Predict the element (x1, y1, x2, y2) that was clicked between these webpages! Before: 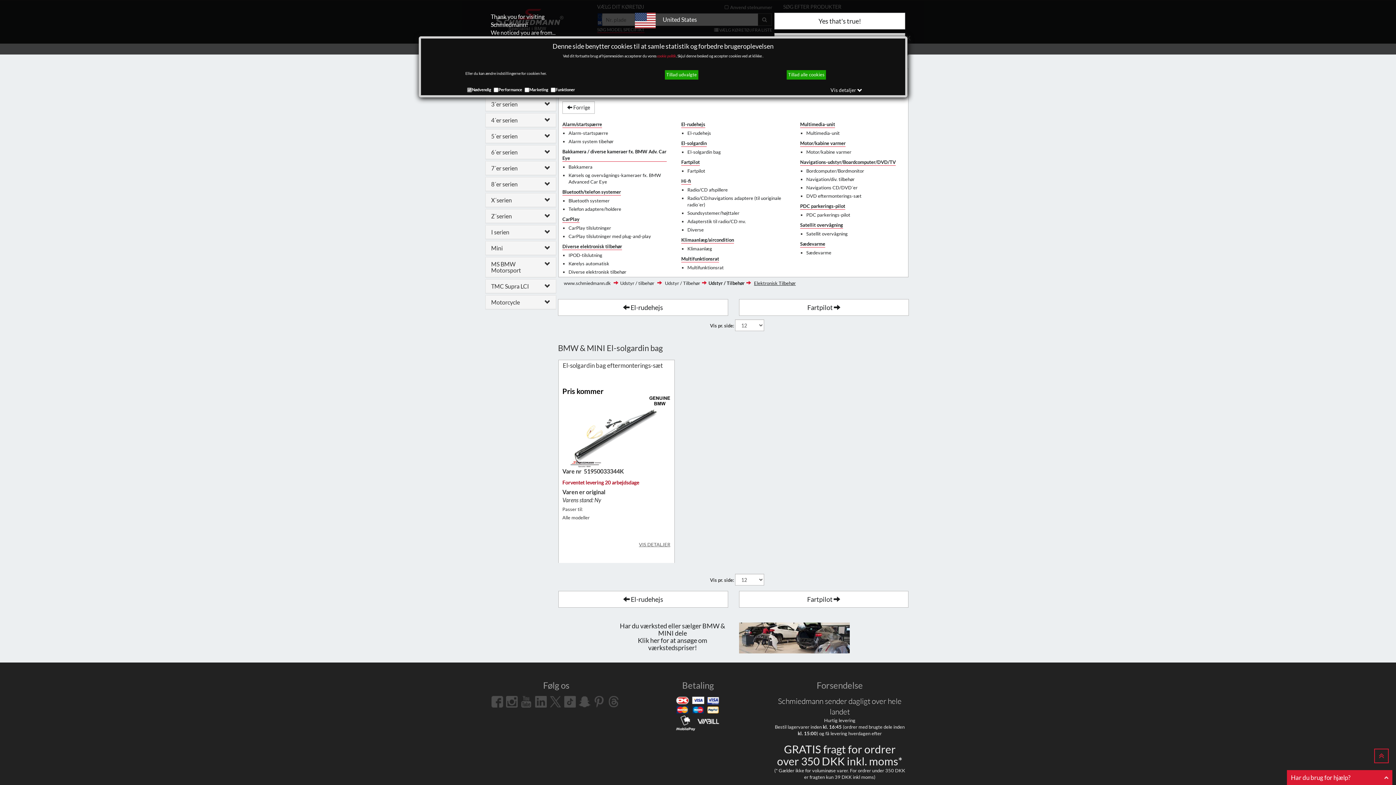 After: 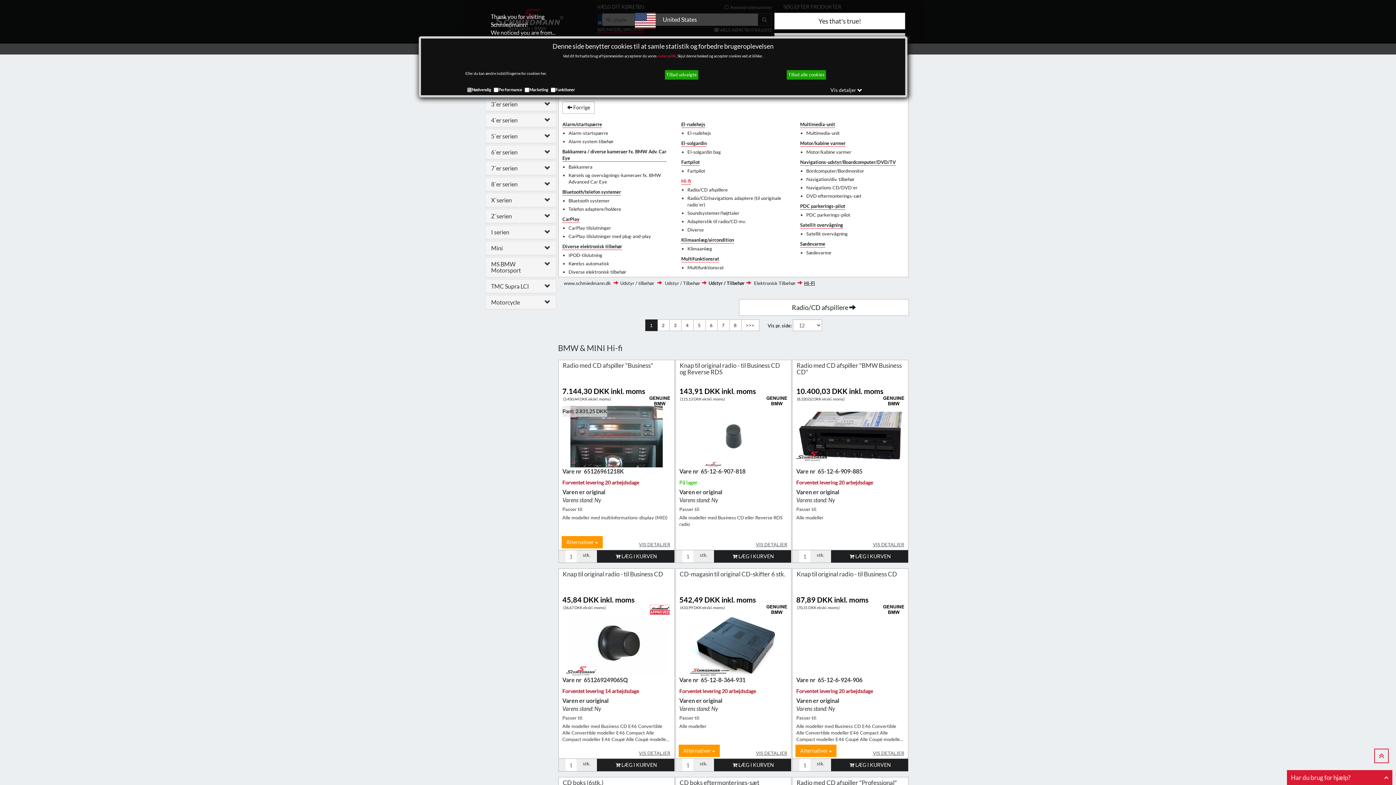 Action: bbox: (681, 177, 691, 184) label: Hi-fi